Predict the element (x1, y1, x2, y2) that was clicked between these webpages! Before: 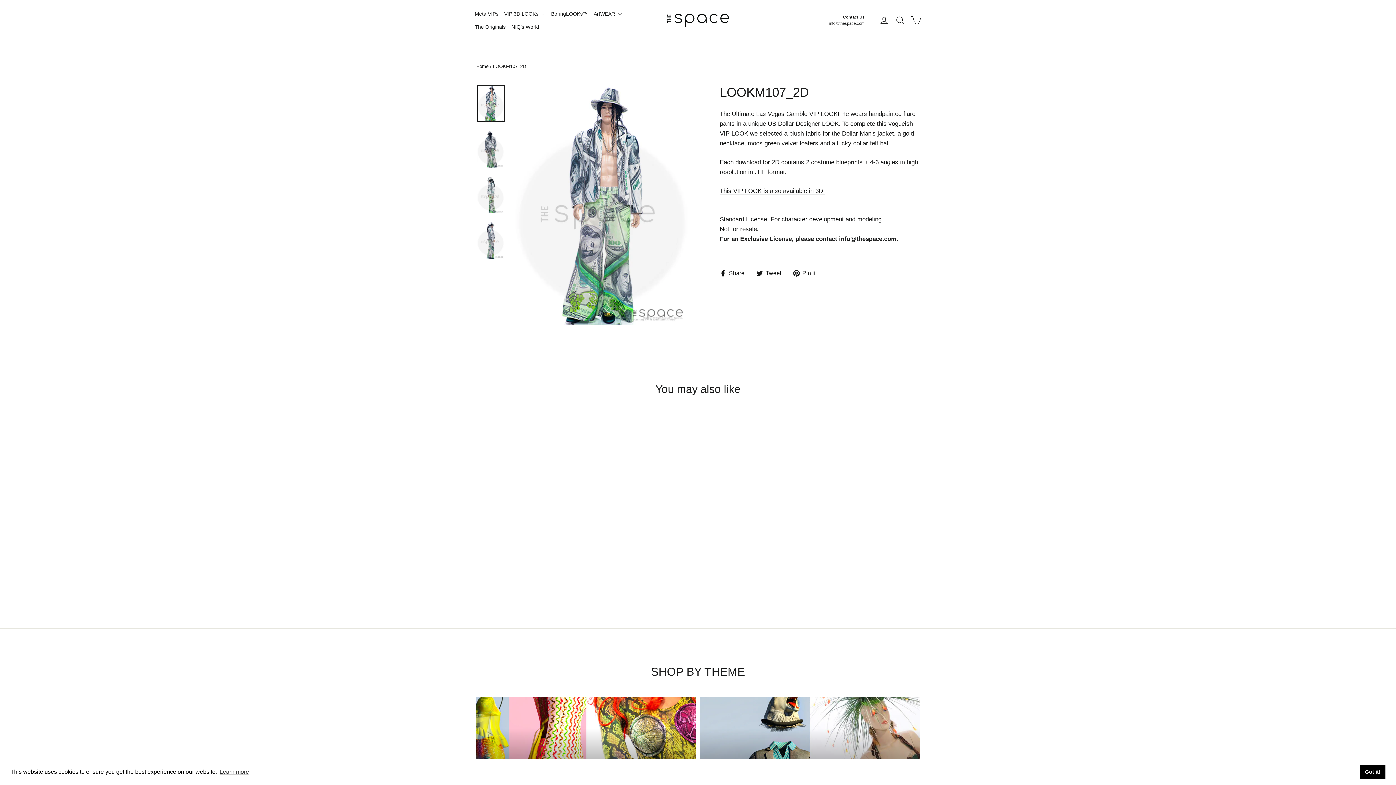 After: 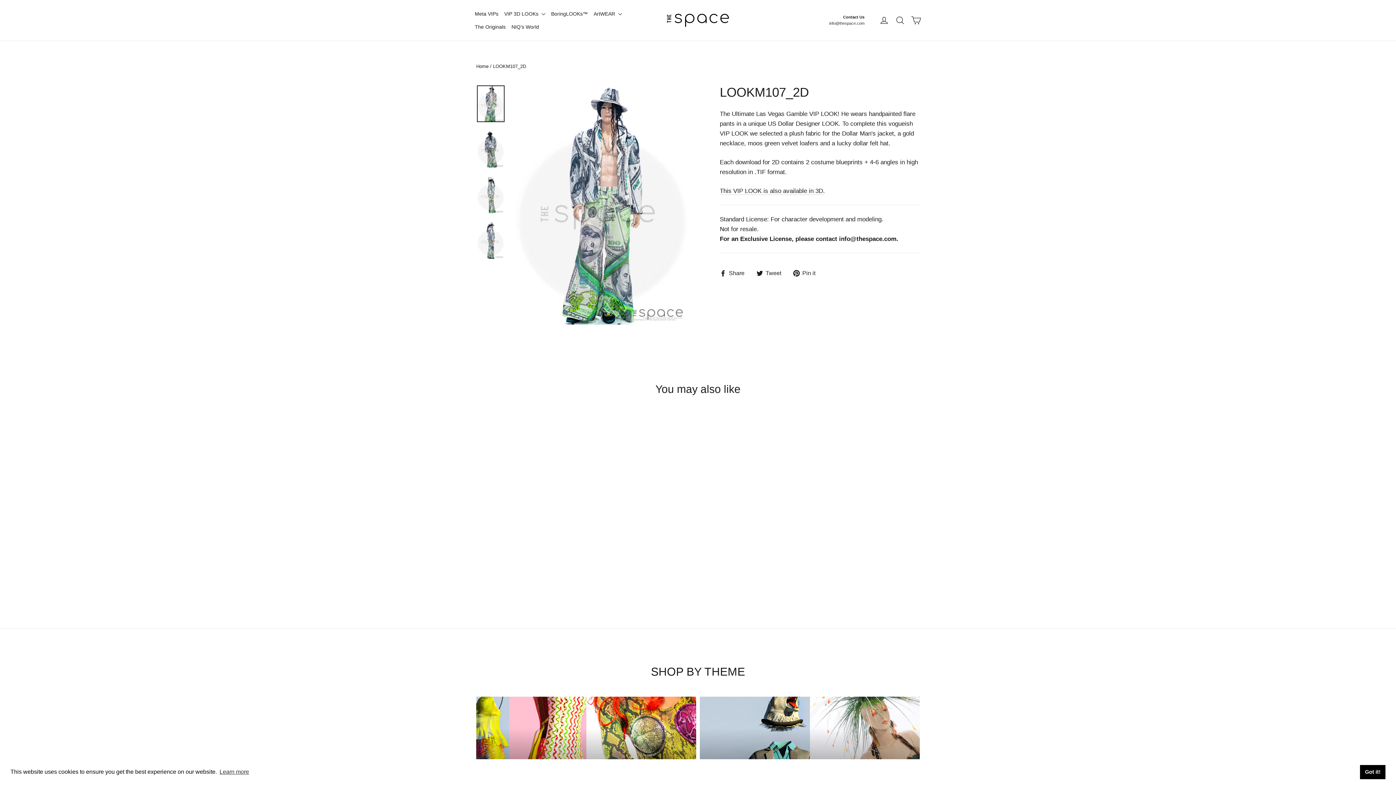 Action: bbox: (720, 268, 750, 277) label:  Share
Share on Facebook